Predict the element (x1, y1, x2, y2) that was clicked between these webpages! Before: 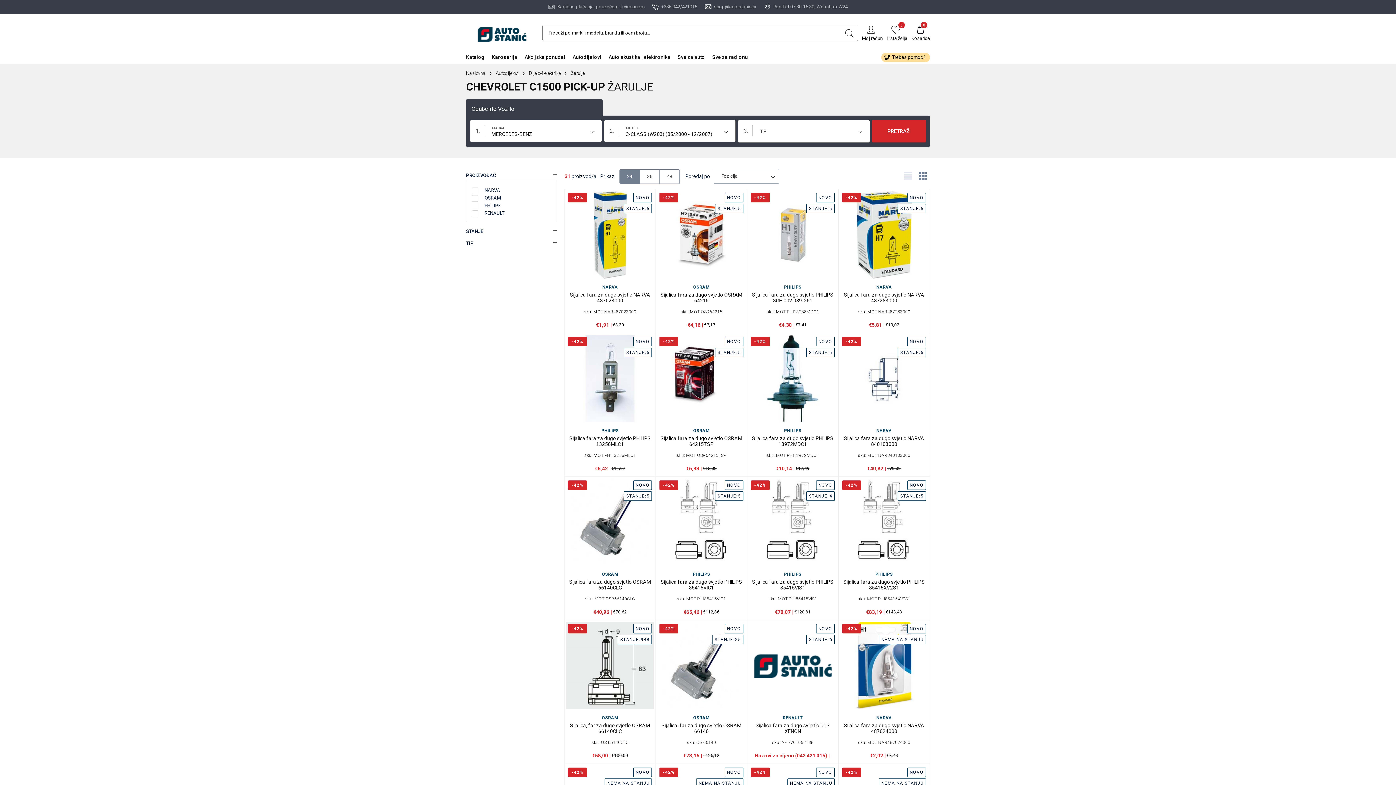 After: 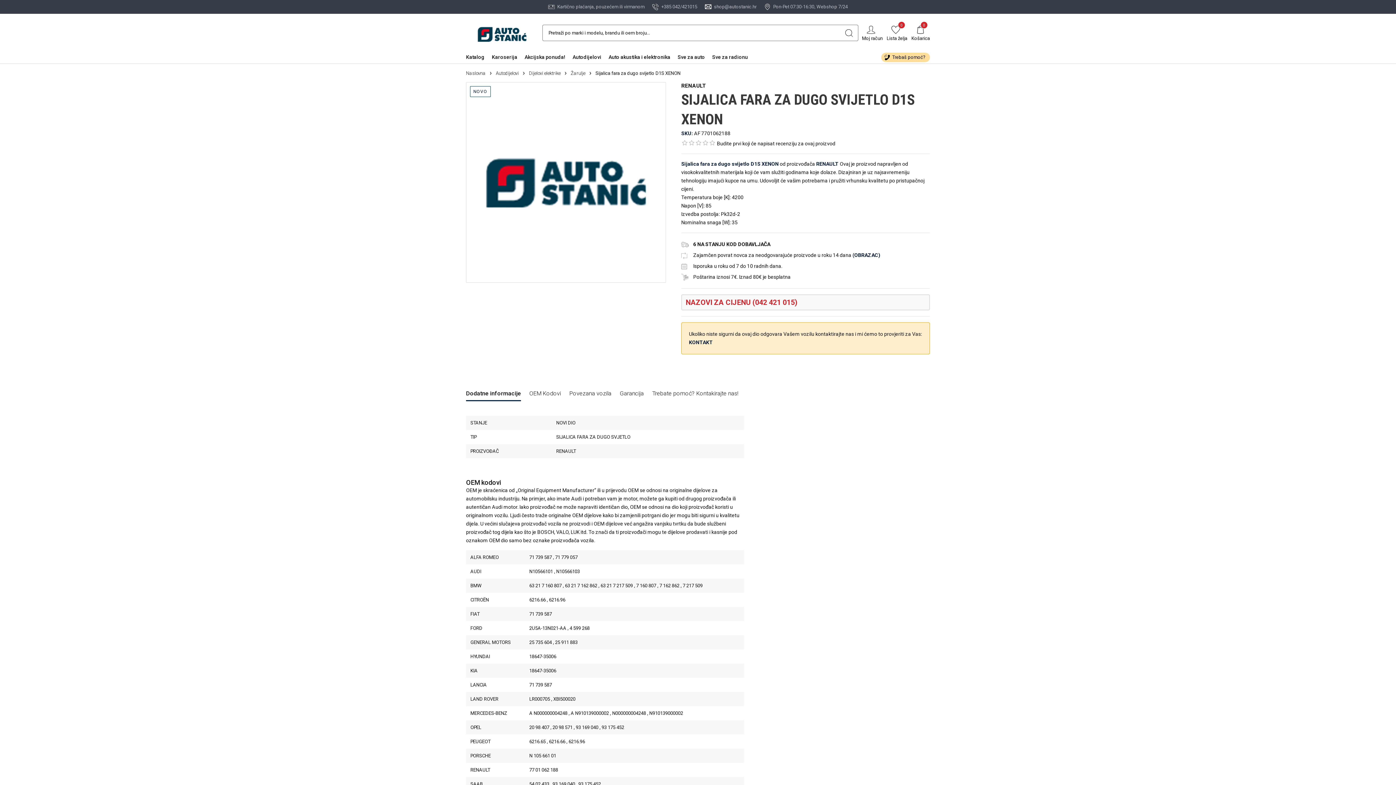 Action: bbox: (749, 622, 836, 709)